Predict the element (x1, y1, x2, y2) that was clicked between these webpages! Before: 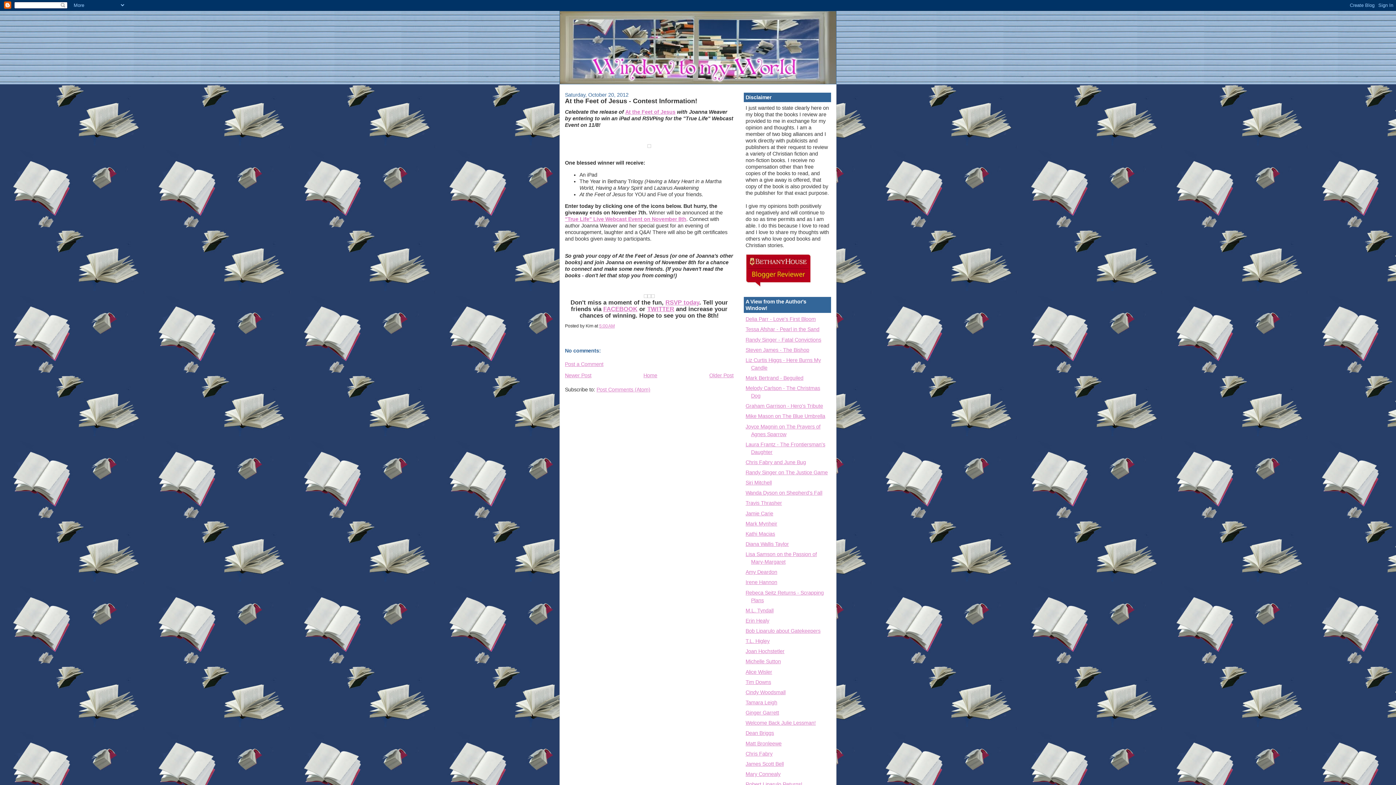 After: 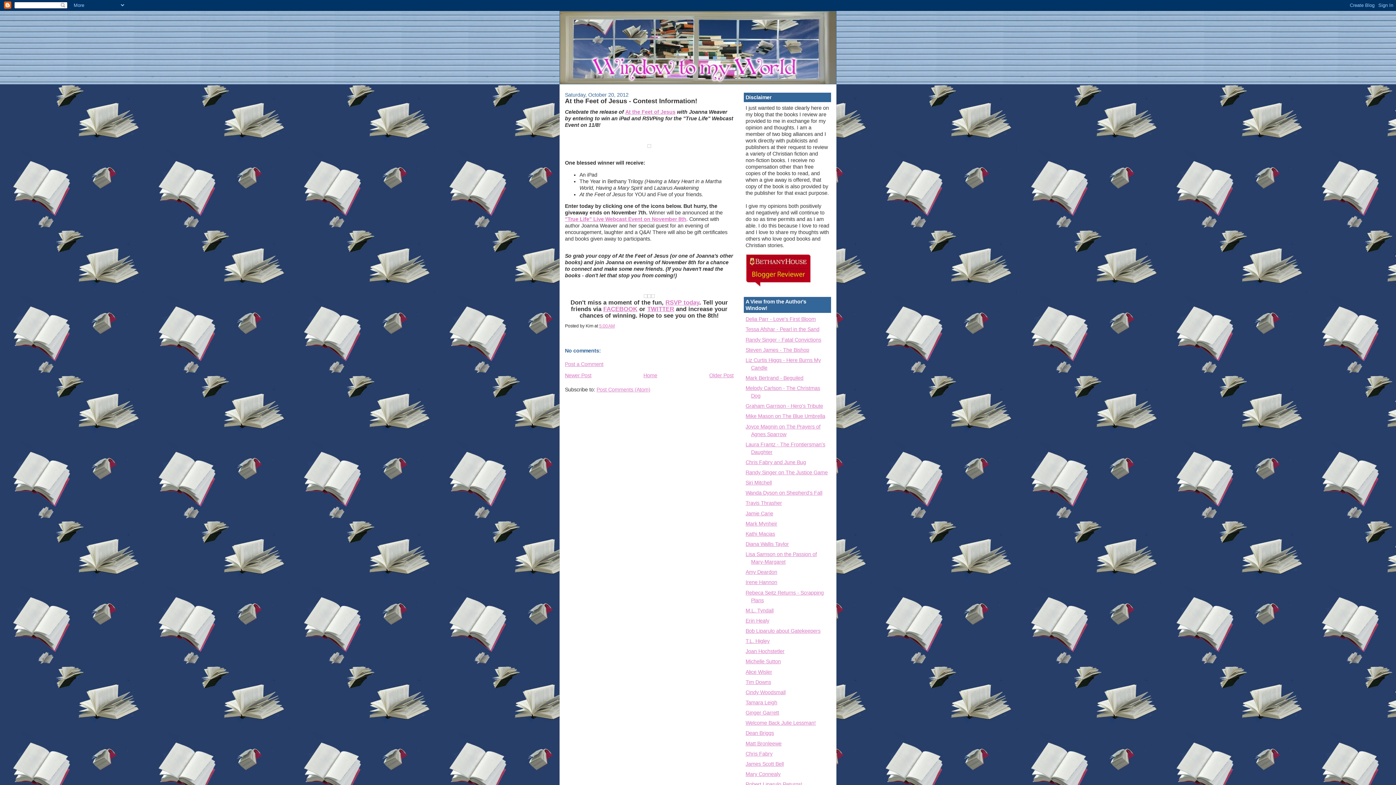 Action: bbox: (651, 293, 654, 299)